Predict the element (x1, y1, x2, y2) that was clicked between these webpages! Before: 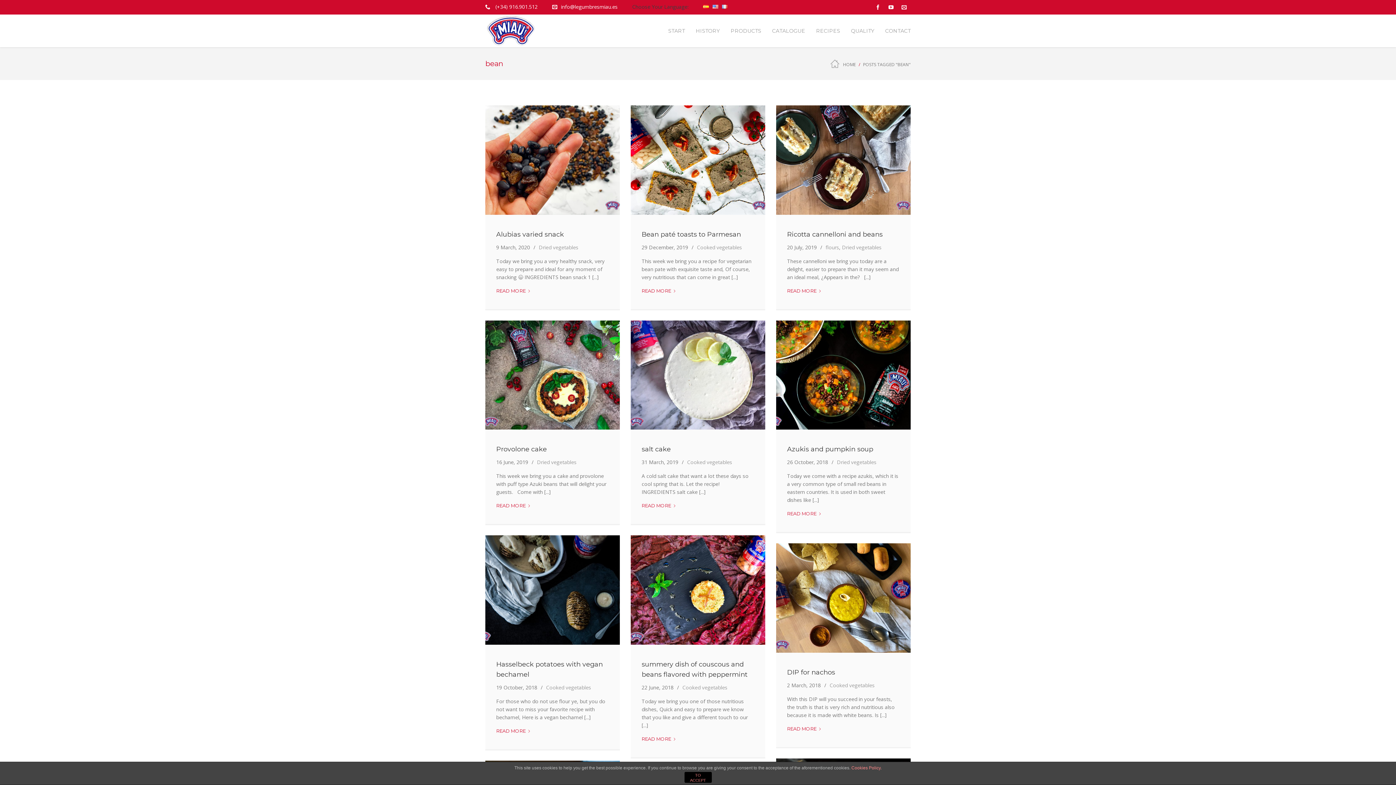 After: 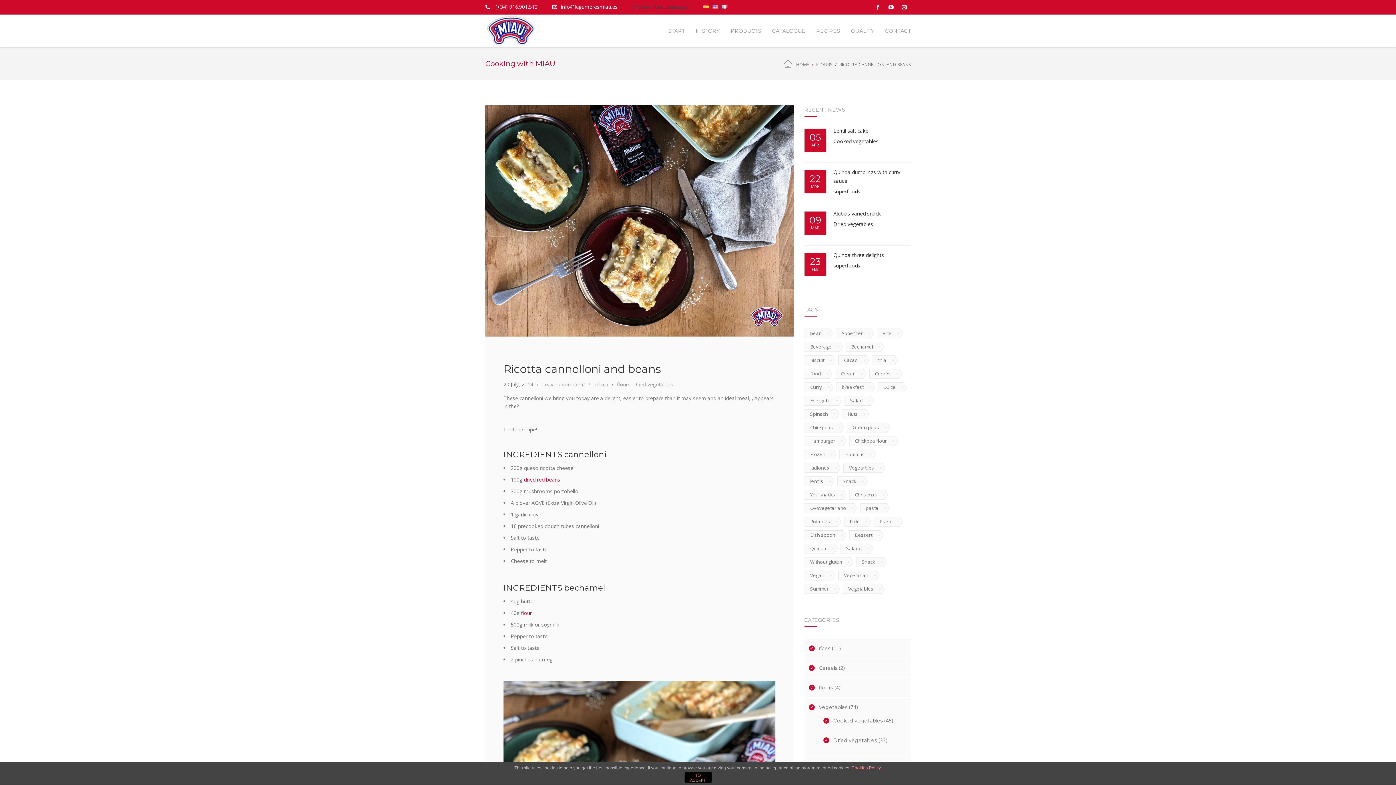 Action: label: Ricotta cannelloni and beans bbox: (787, 230, 882, 238)